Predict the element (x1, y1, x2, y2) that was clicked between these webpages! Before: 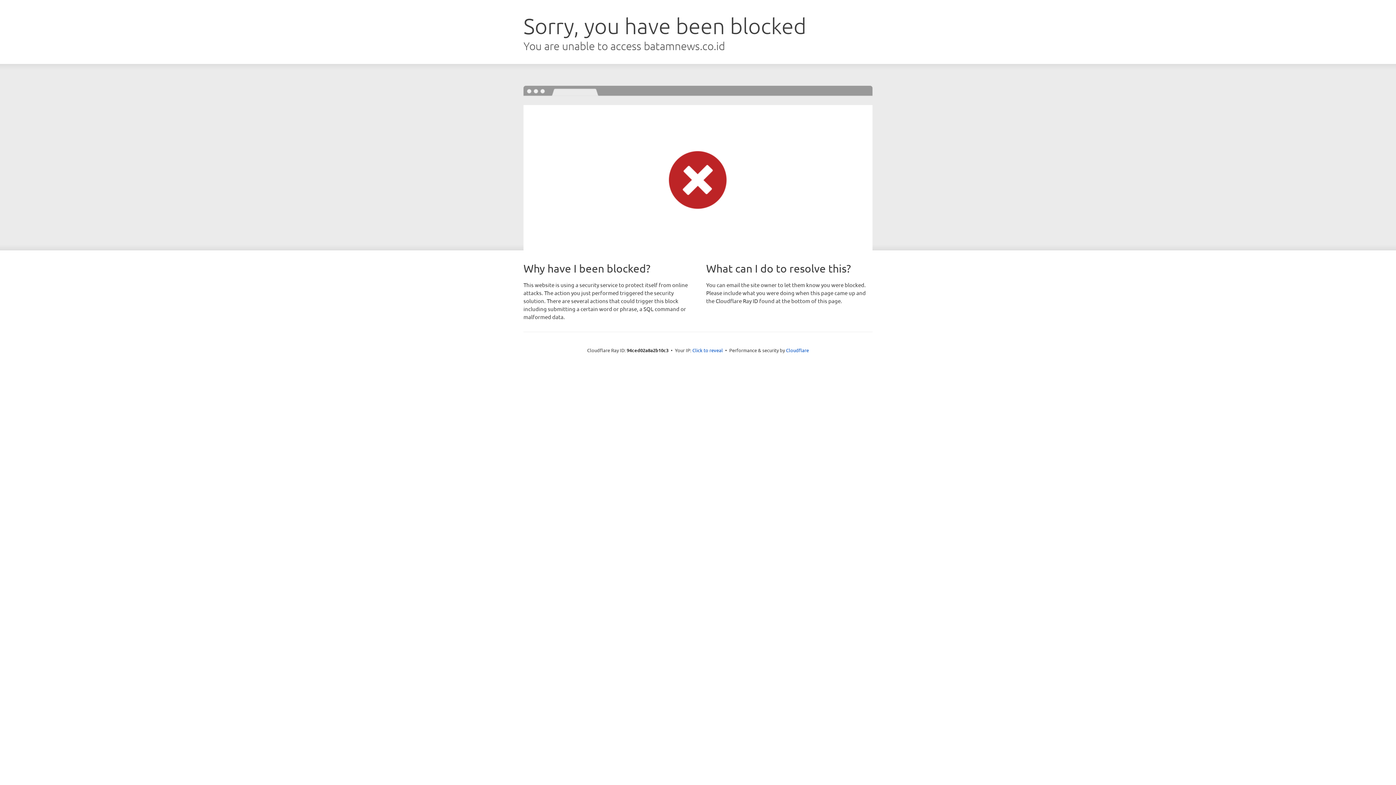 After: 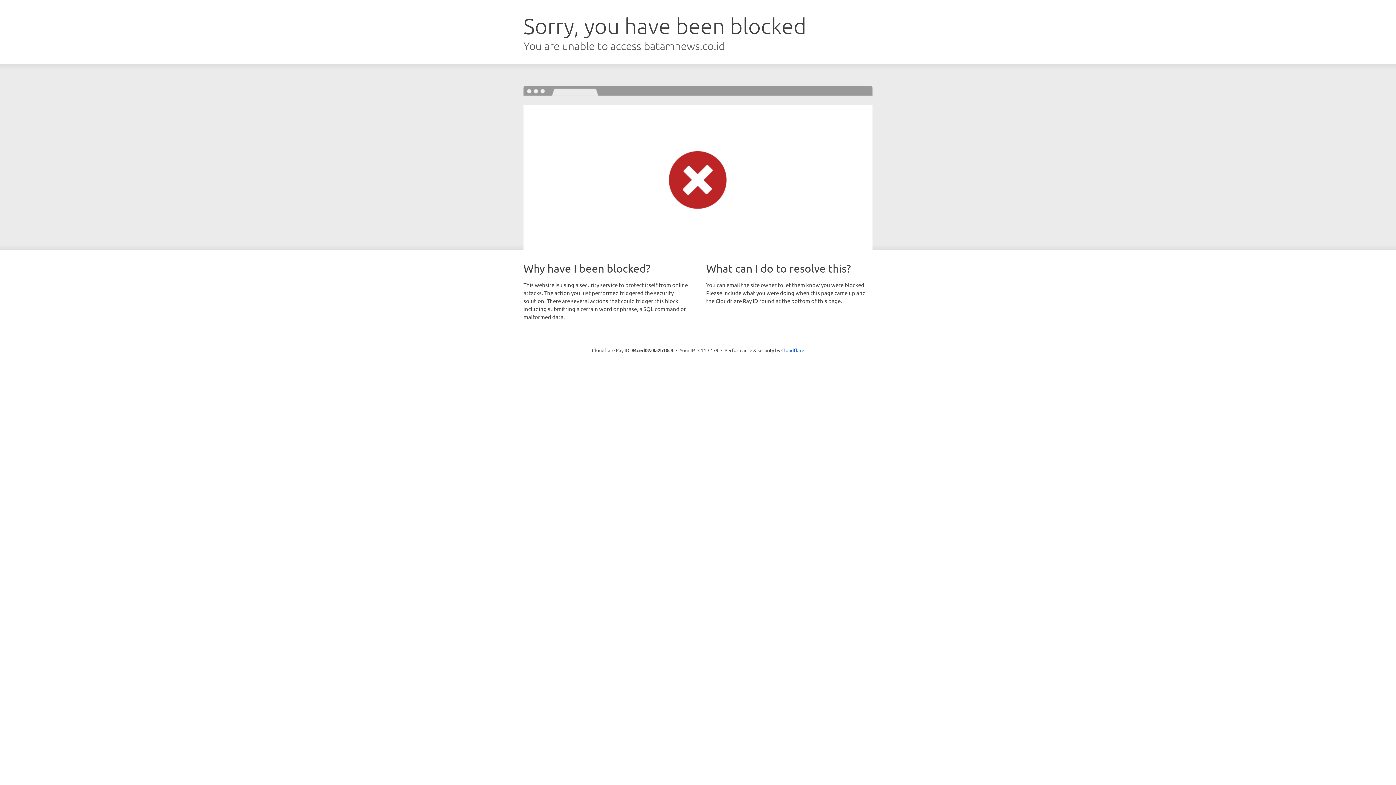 Action: label: Click to reveal bbox: (692, 346, 723, 353)